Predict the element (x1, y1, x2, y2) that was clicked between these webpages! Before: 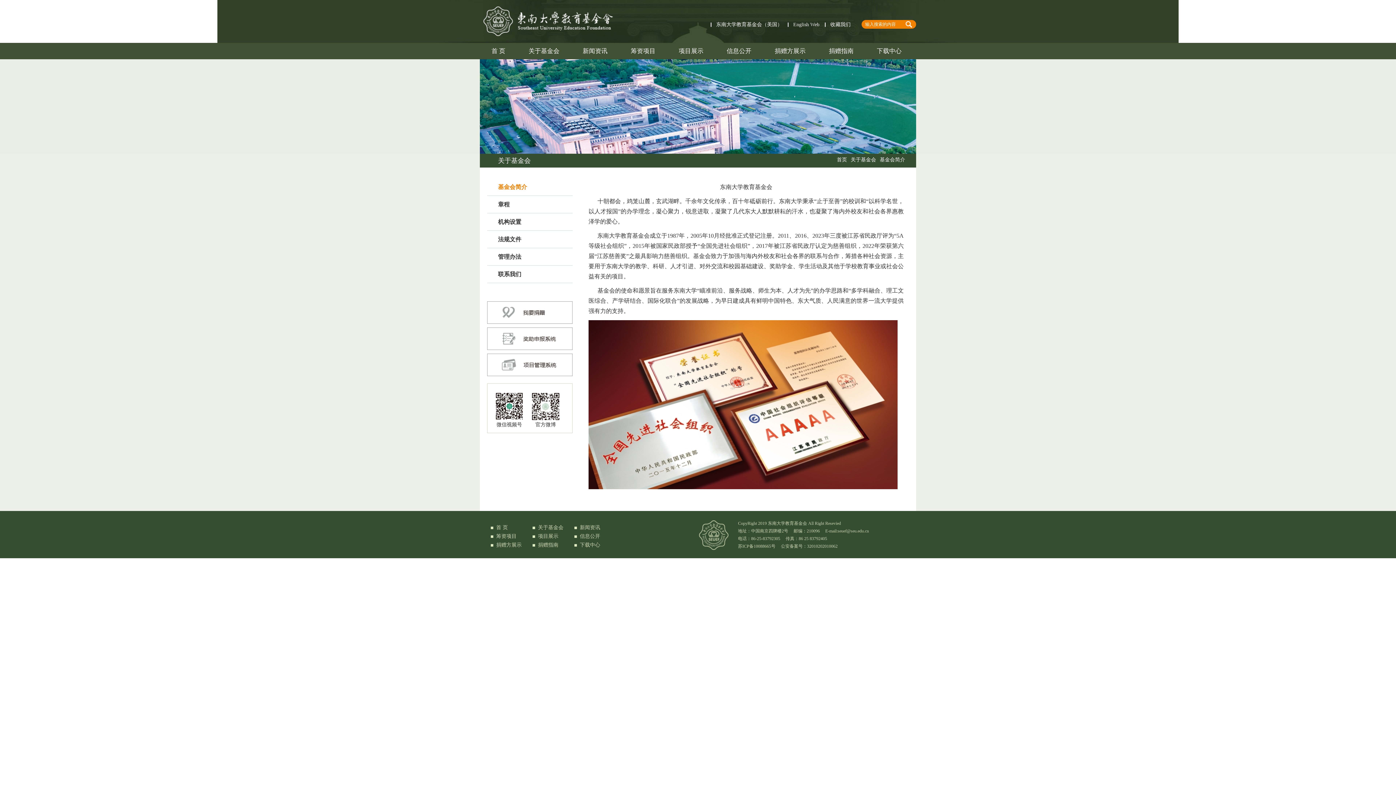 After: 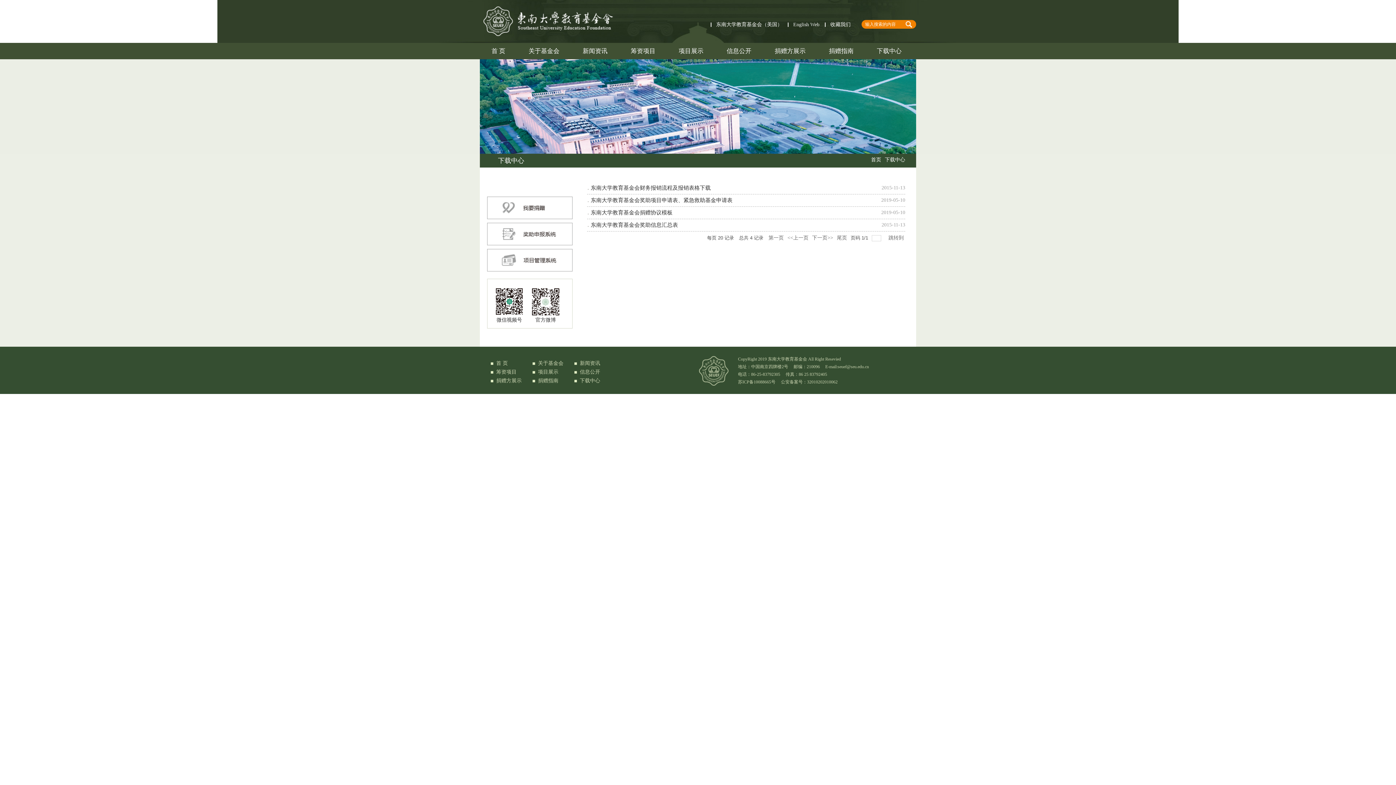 Action: bbox: (580, 542, 600, 547) label: 下载中心